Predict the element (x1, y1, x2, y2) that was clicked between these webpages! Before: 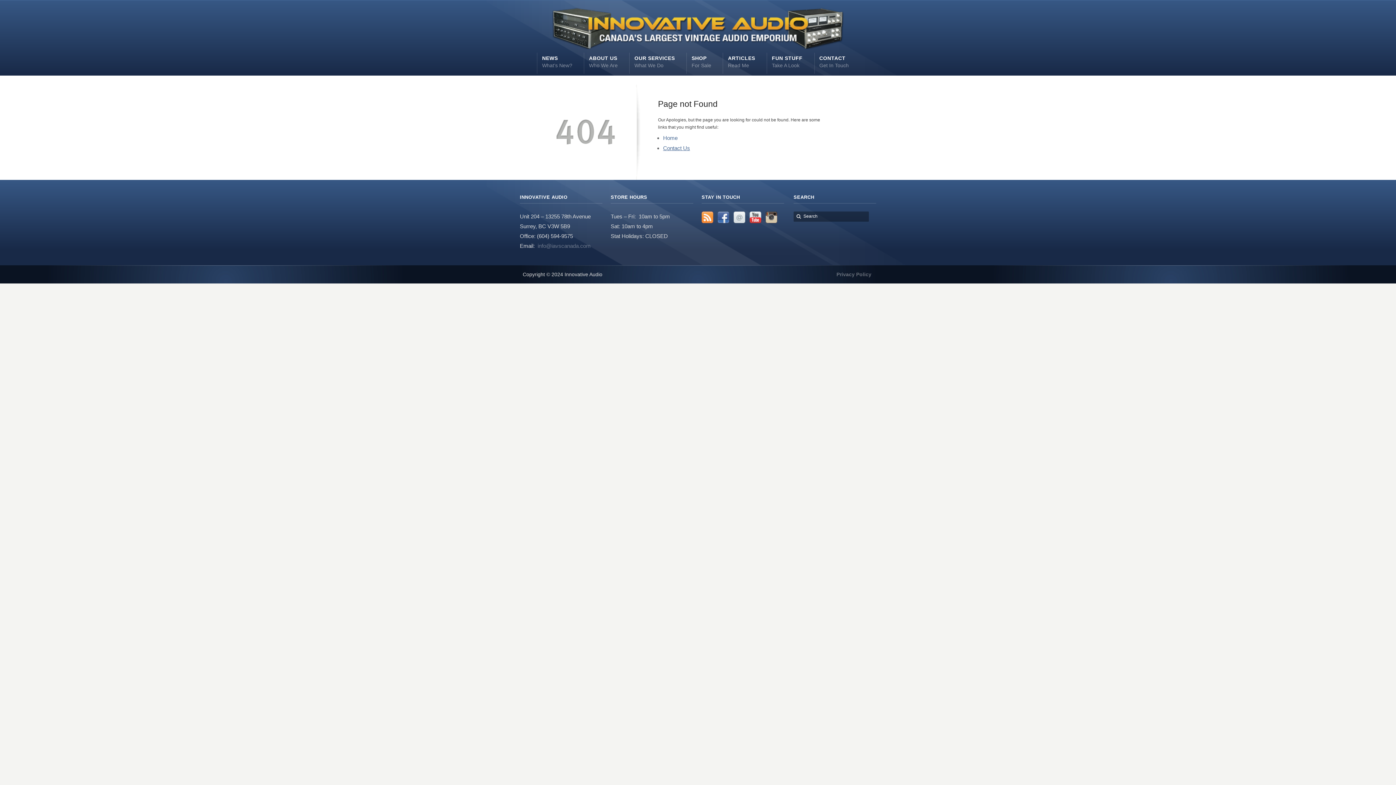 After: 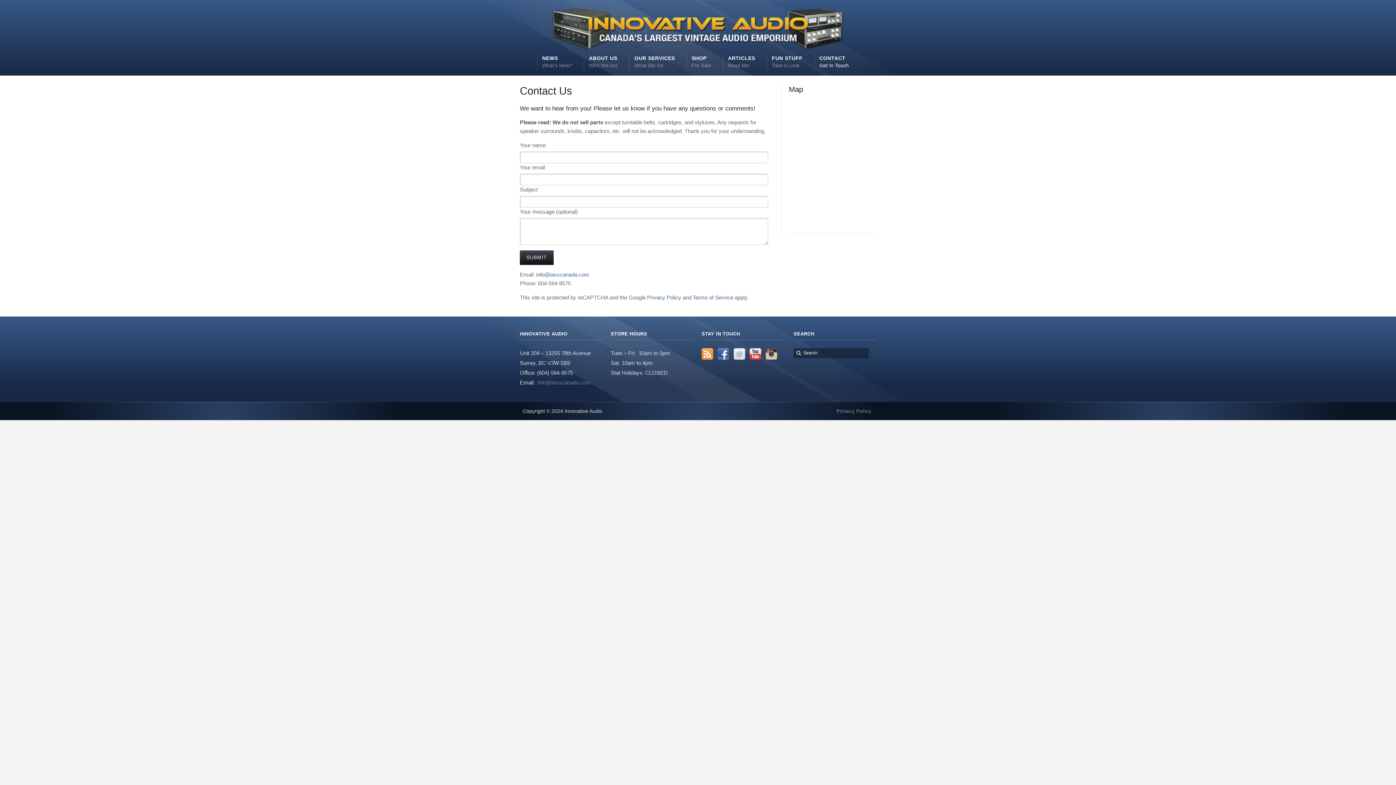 Action: bbox: (663, 145, 690, 151) label: Contact Us